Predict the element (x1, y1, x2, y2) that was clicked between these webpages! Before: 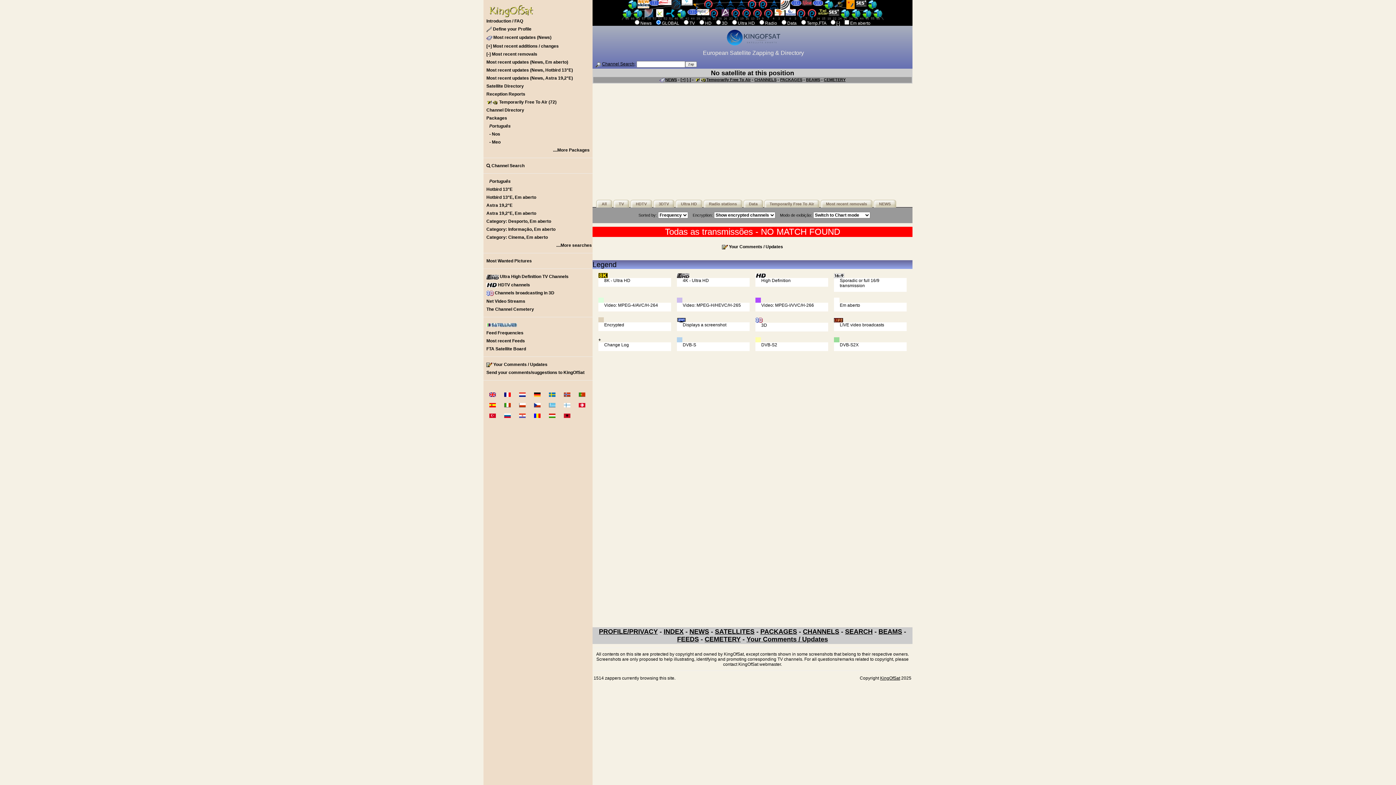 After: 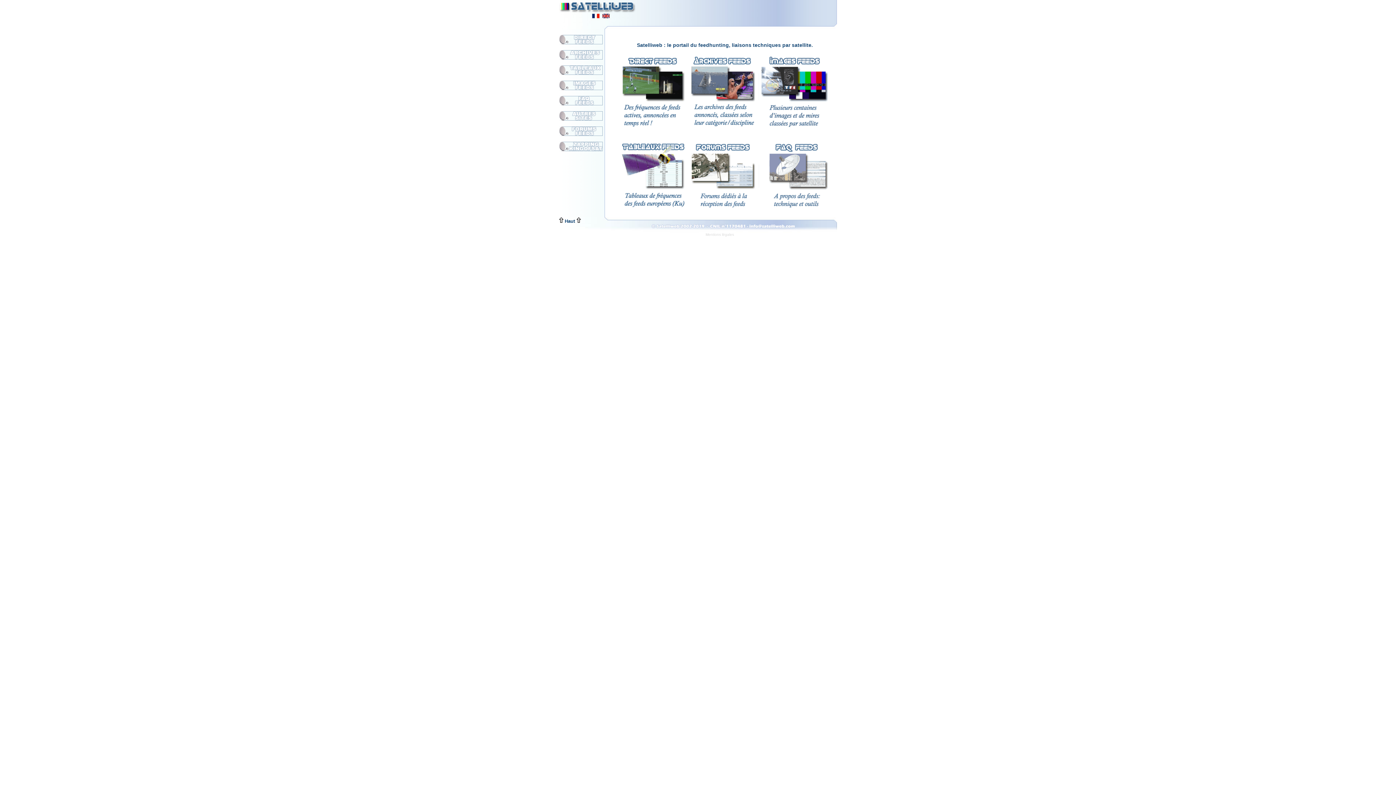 Action: bbox: (483, 321, 592, 329)